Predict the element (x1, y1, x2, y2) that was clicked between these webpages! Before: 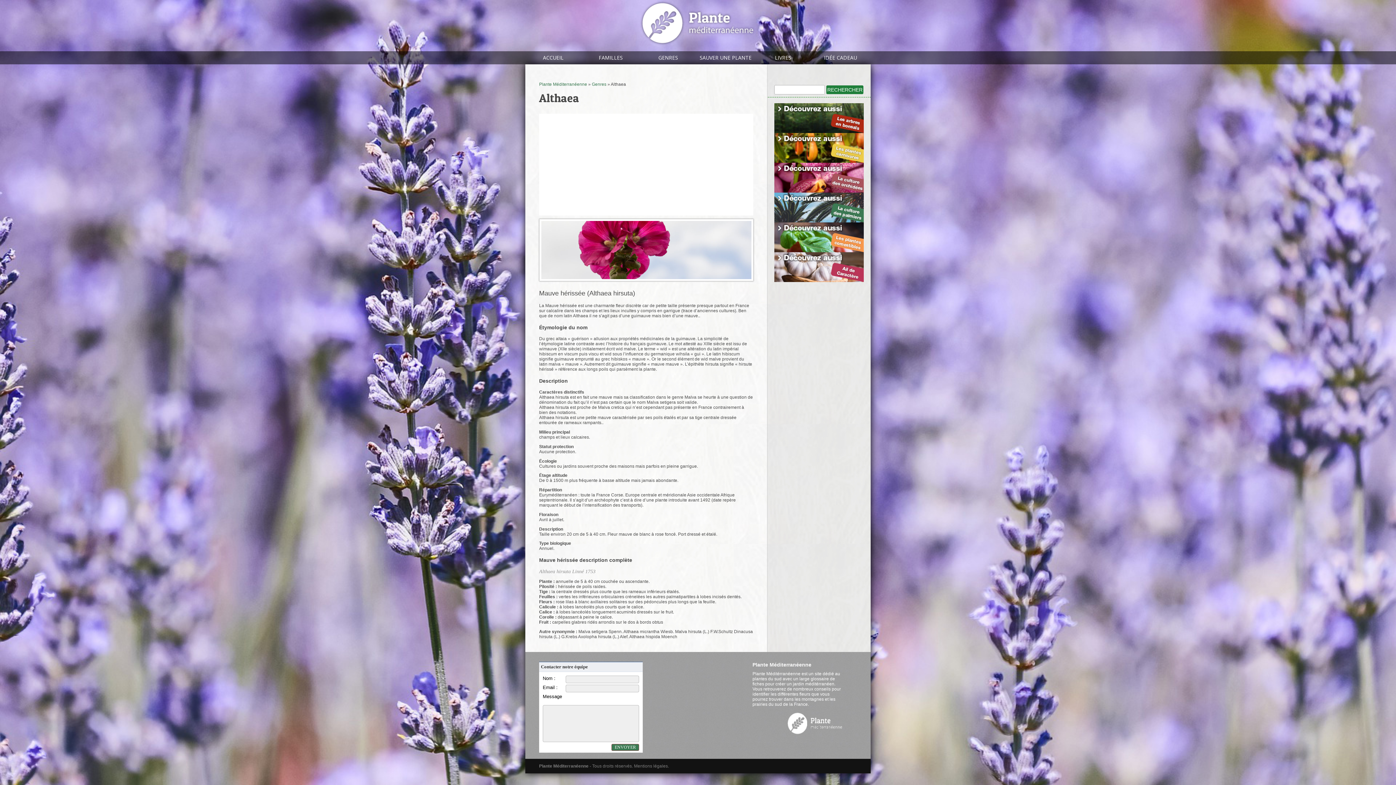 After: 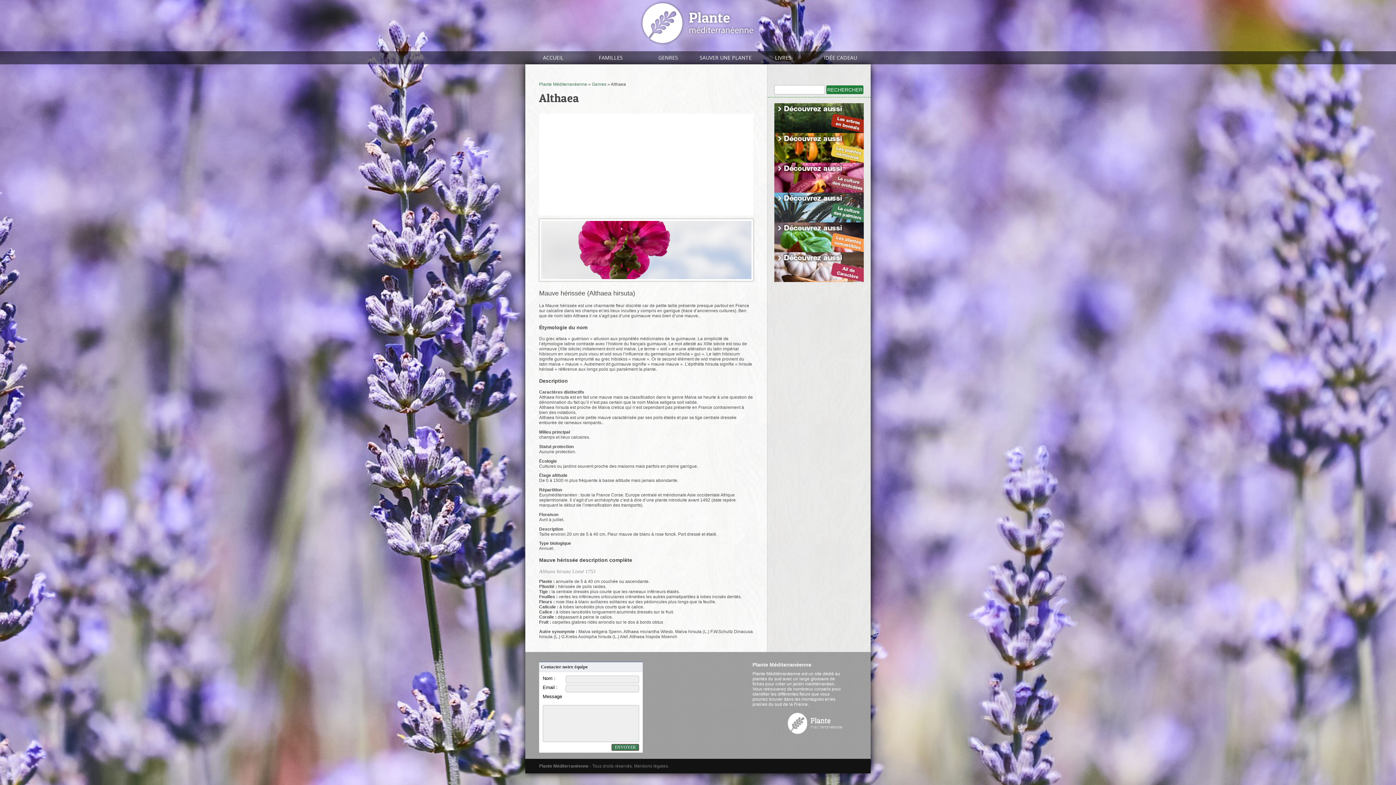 Action: bbox: (774, 187, 864, 193)